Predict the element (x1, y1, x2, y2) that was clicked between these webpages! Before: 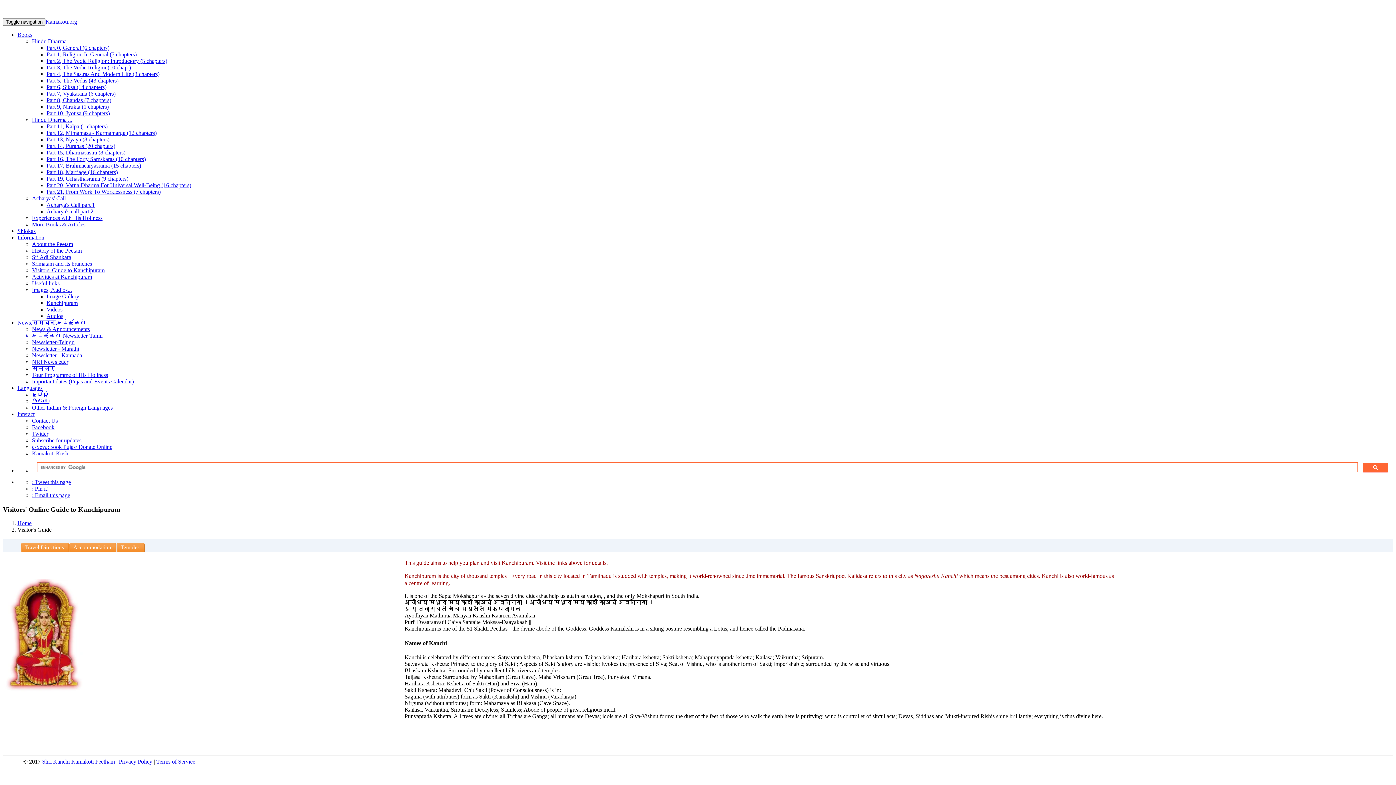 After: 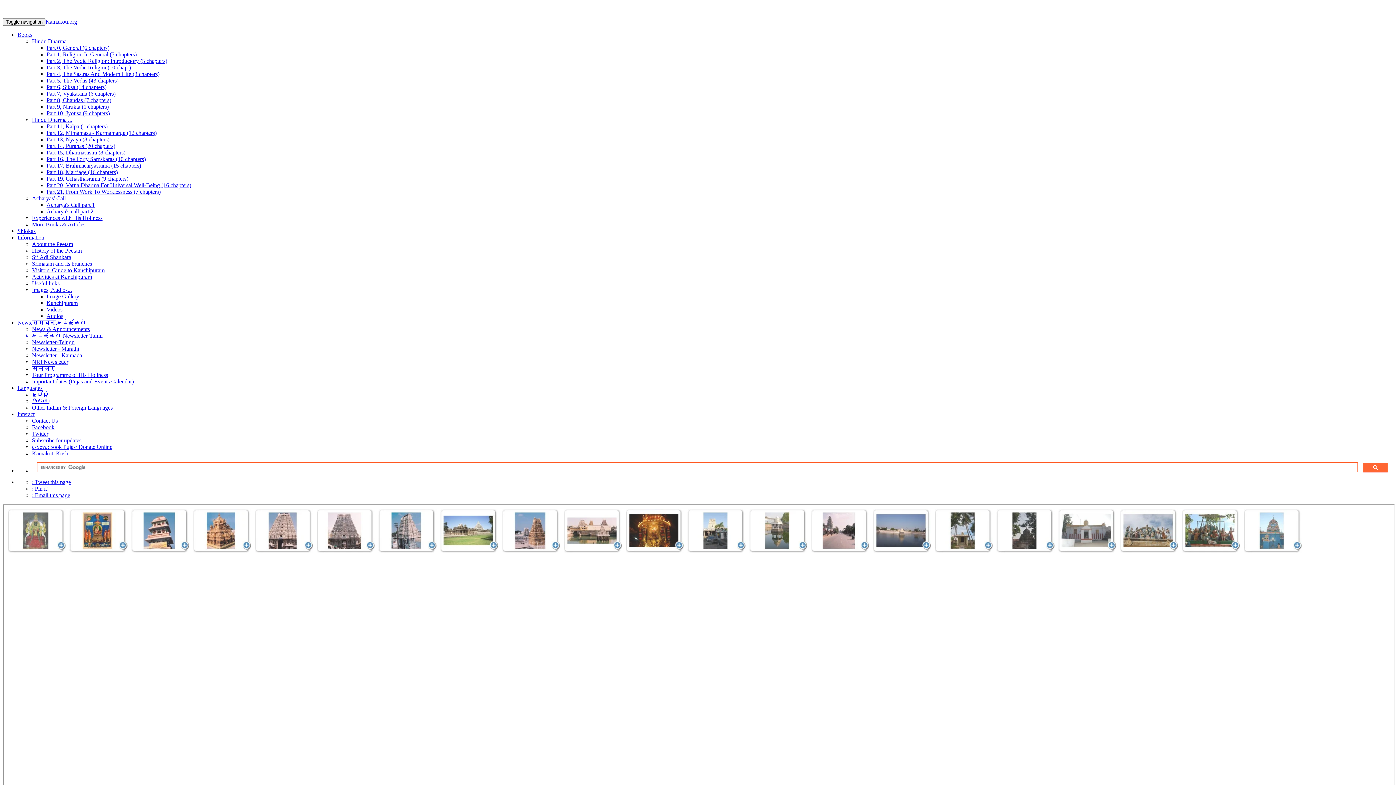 Action: bbox: (46, 300, 77, 306) label: Kanchipuram